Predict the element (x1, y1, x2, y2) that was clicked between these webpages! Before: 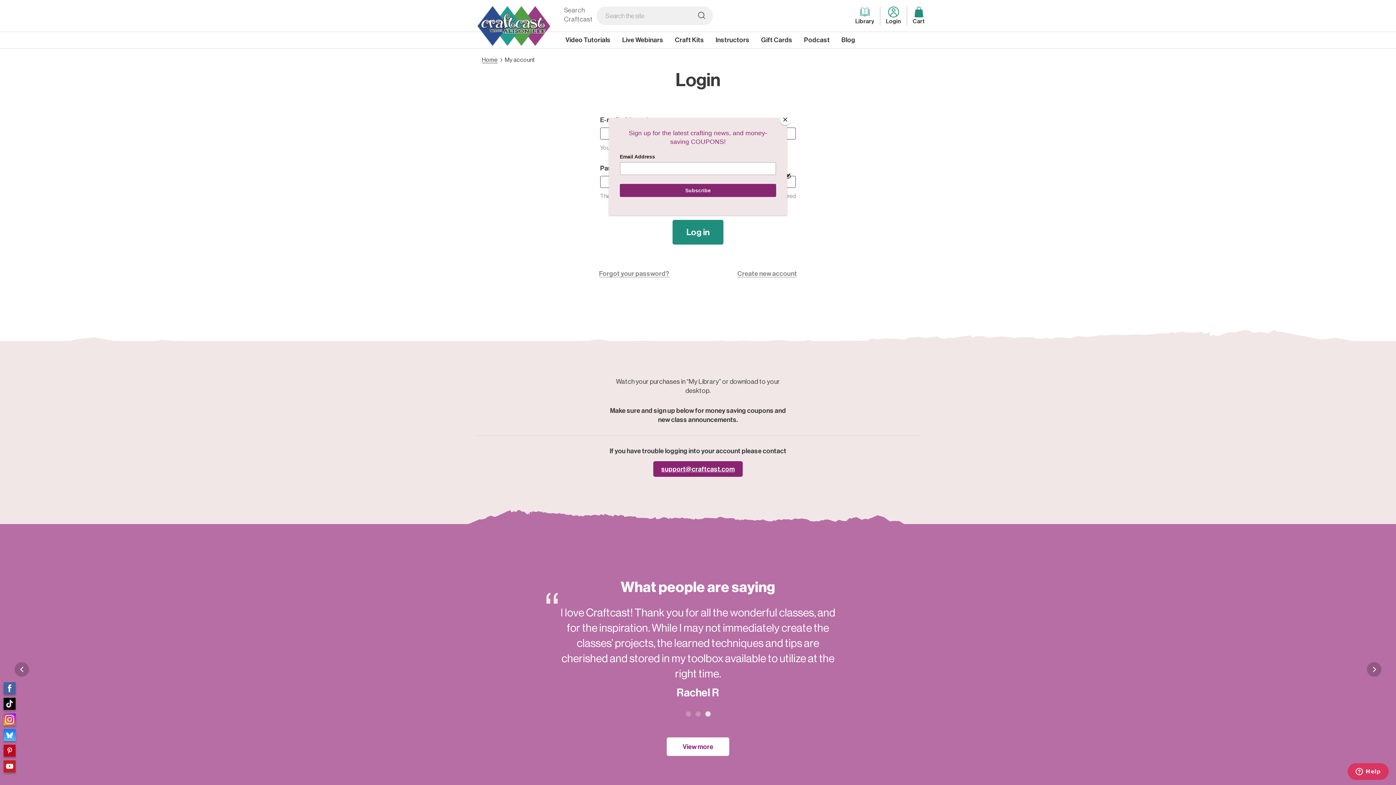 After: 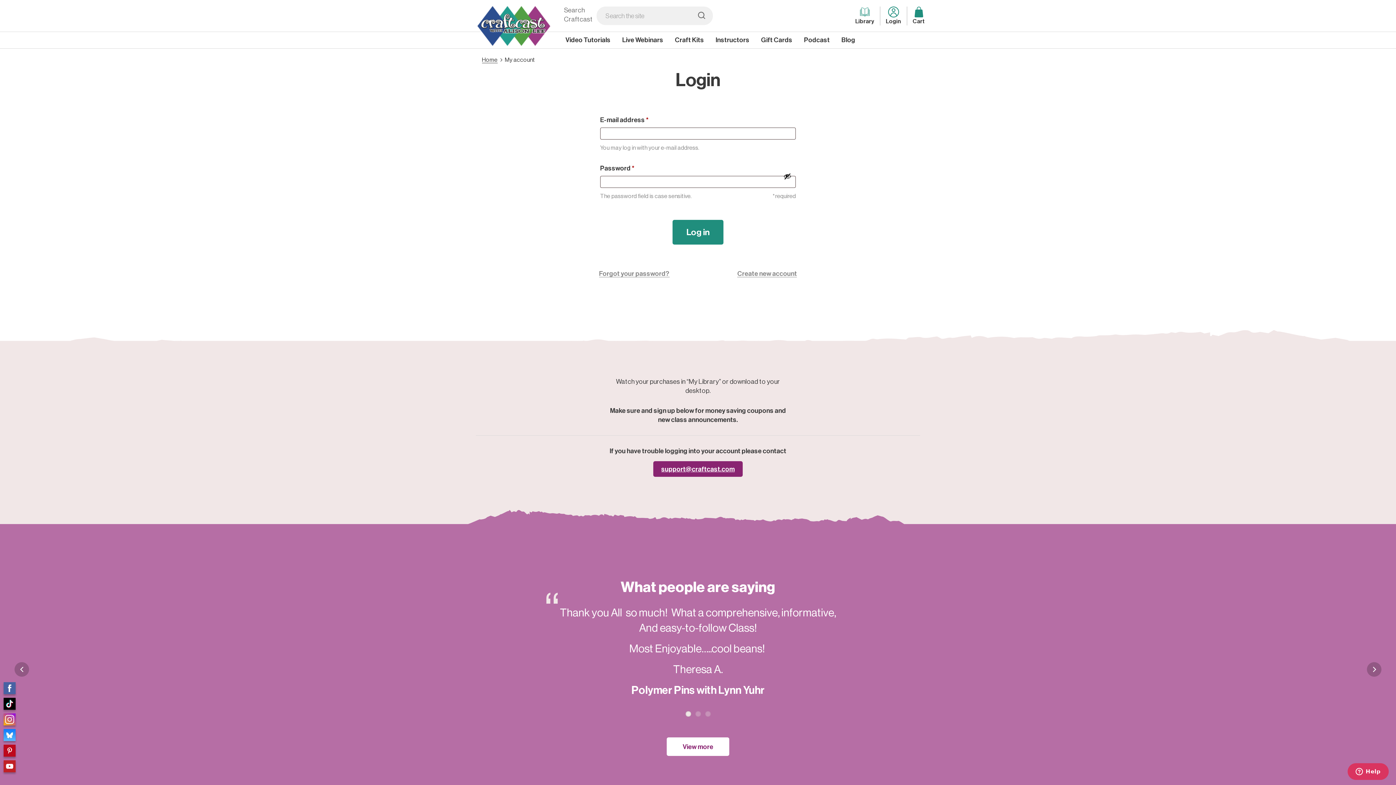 Action: label: Close bbox: (780, 114, 790, 125)